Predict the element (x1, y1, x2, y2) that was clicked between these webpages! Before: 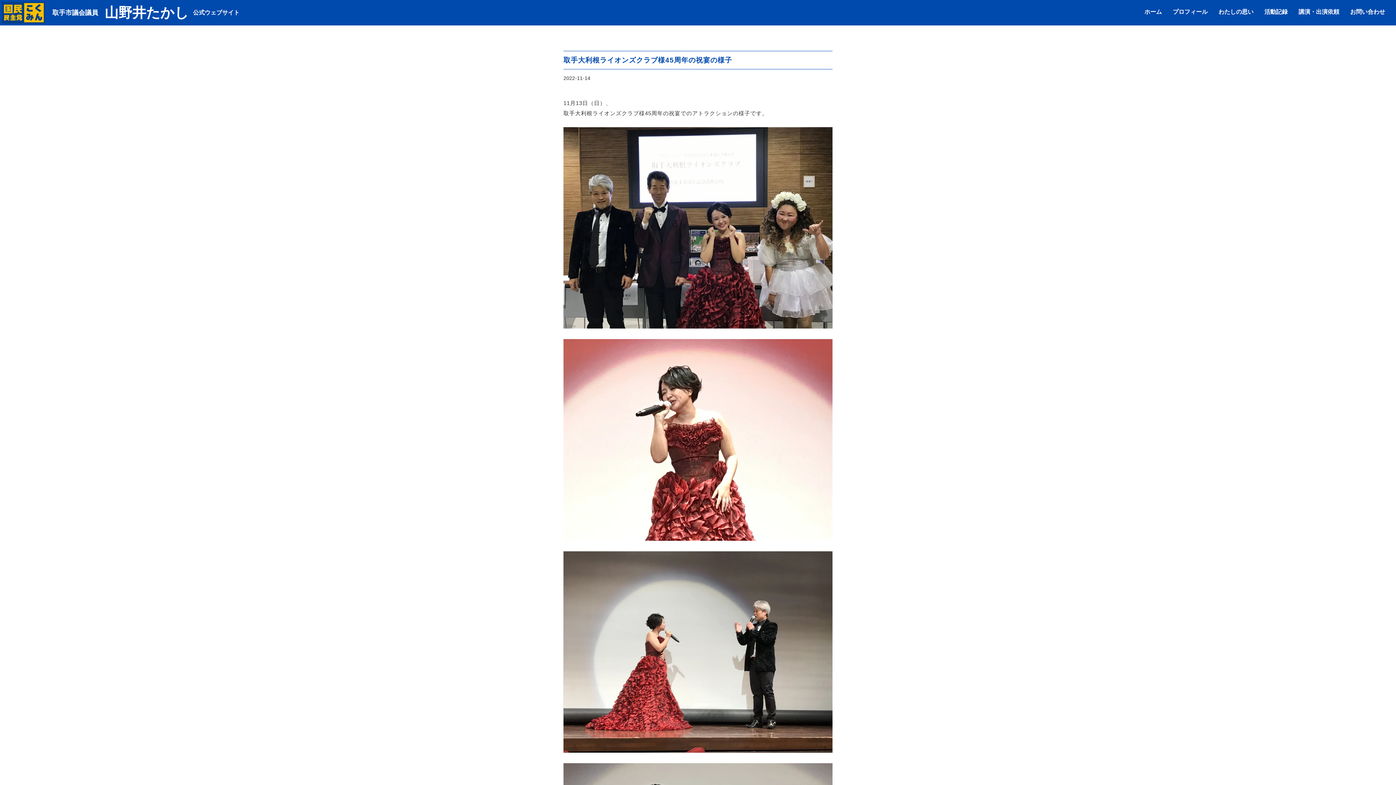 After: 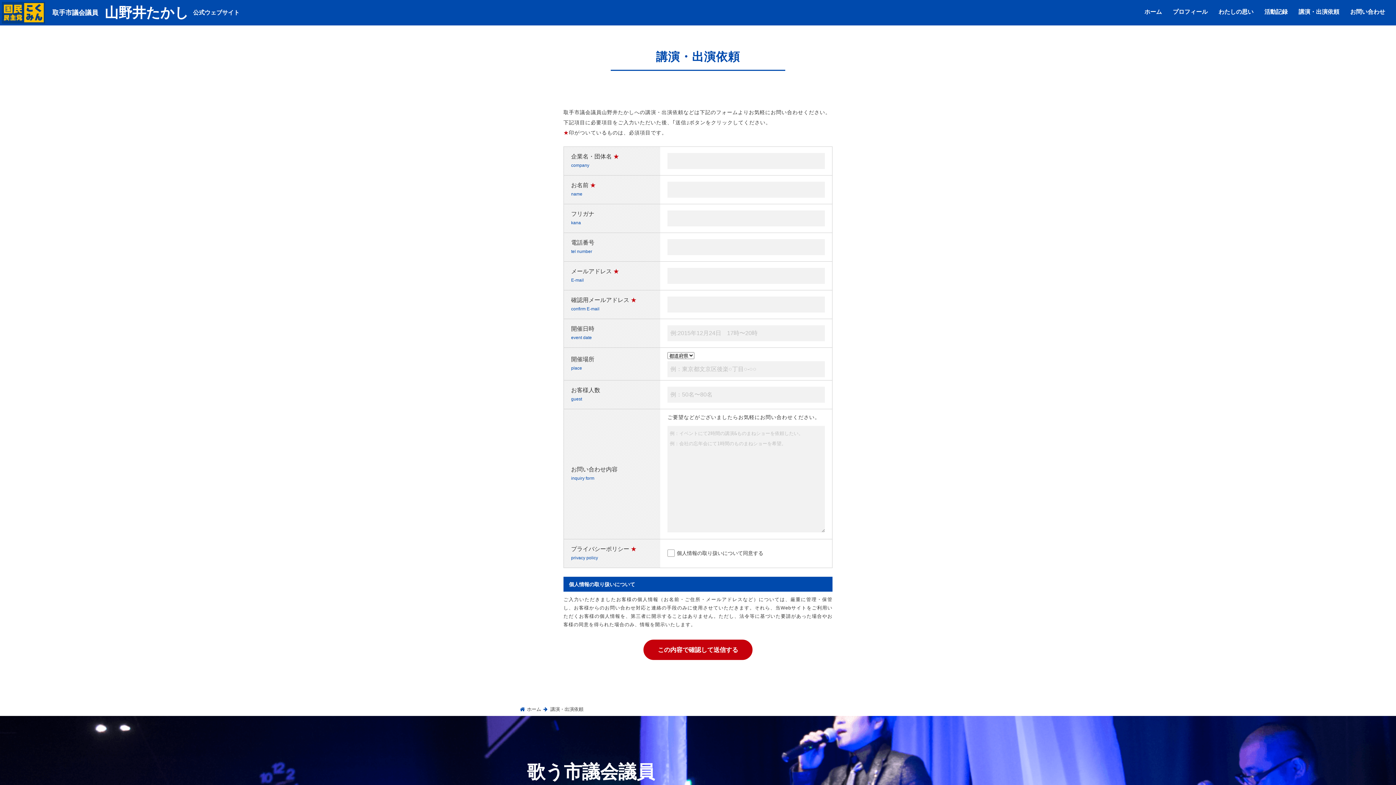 Action: bbox: (1298, 8, 1339, 14) label: 講演・出演依頼